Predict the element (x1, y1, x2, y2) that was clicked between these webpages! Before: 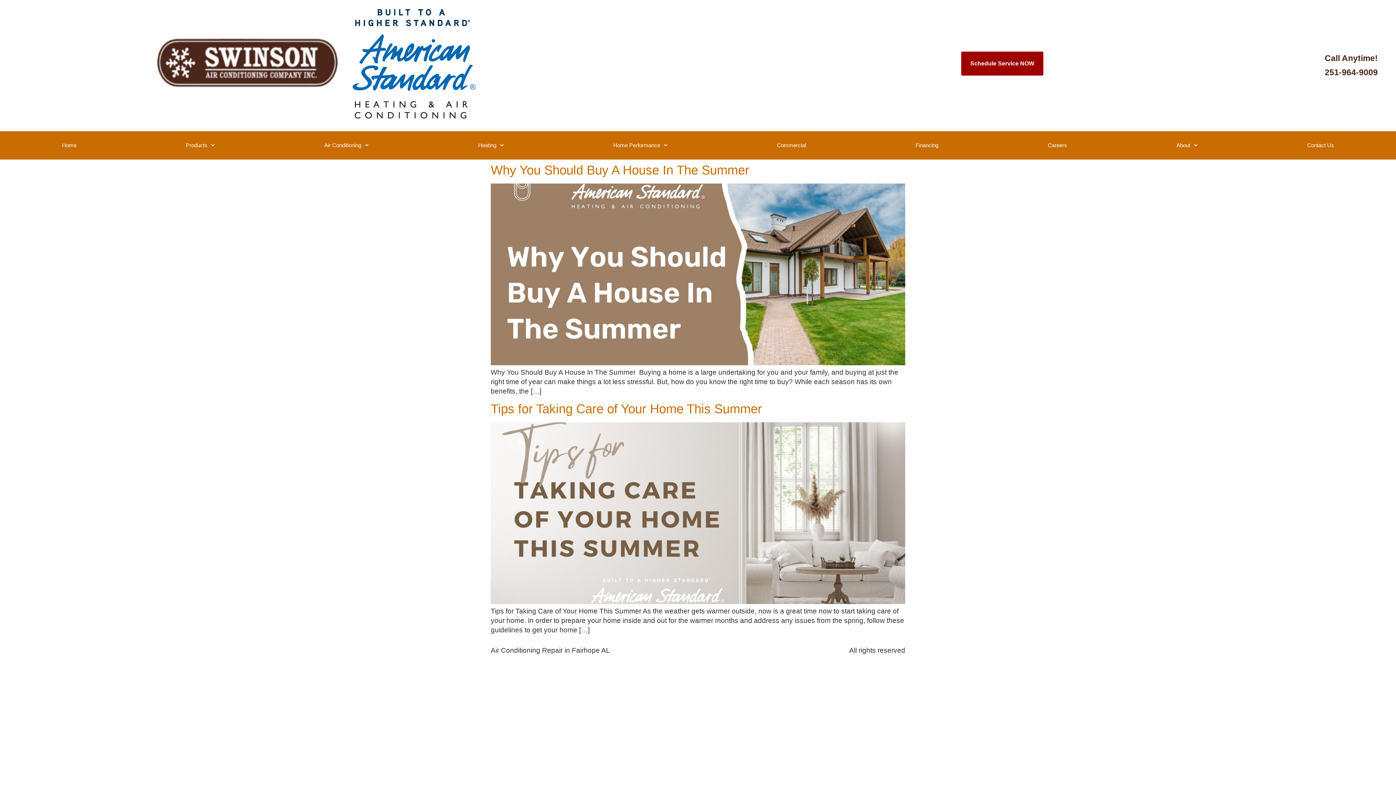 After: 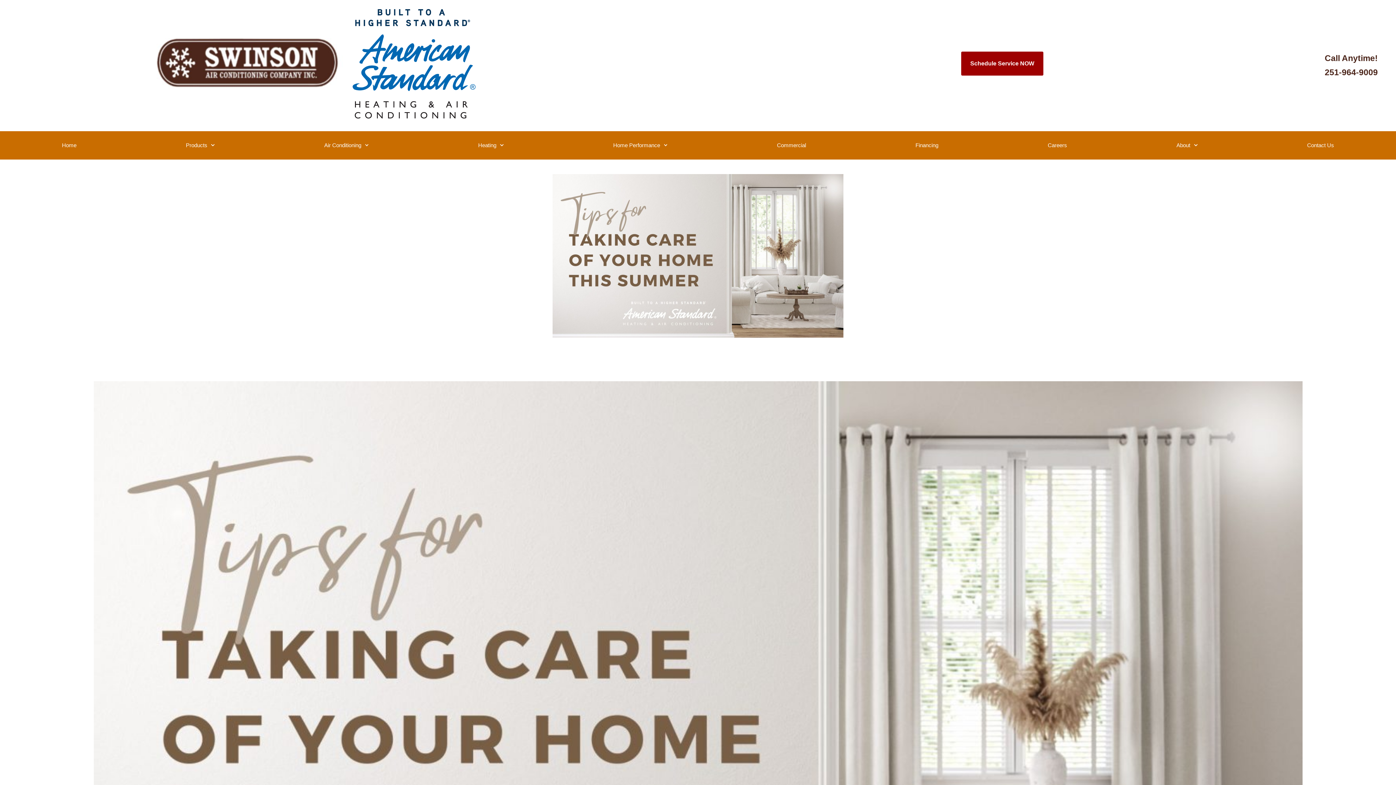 Action: bbox: (490, 401, 762, 416) label: Tips for Taking Care of Your Home This Summer